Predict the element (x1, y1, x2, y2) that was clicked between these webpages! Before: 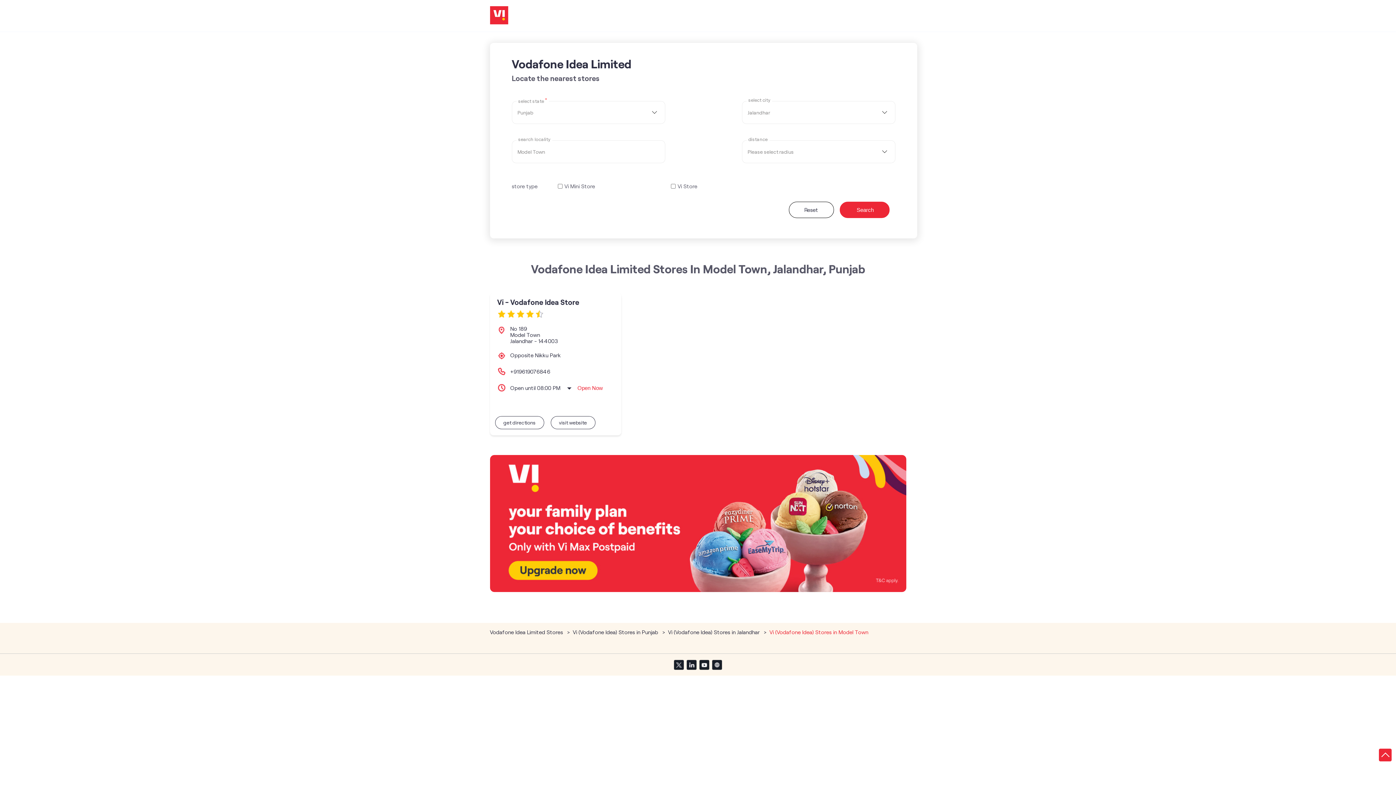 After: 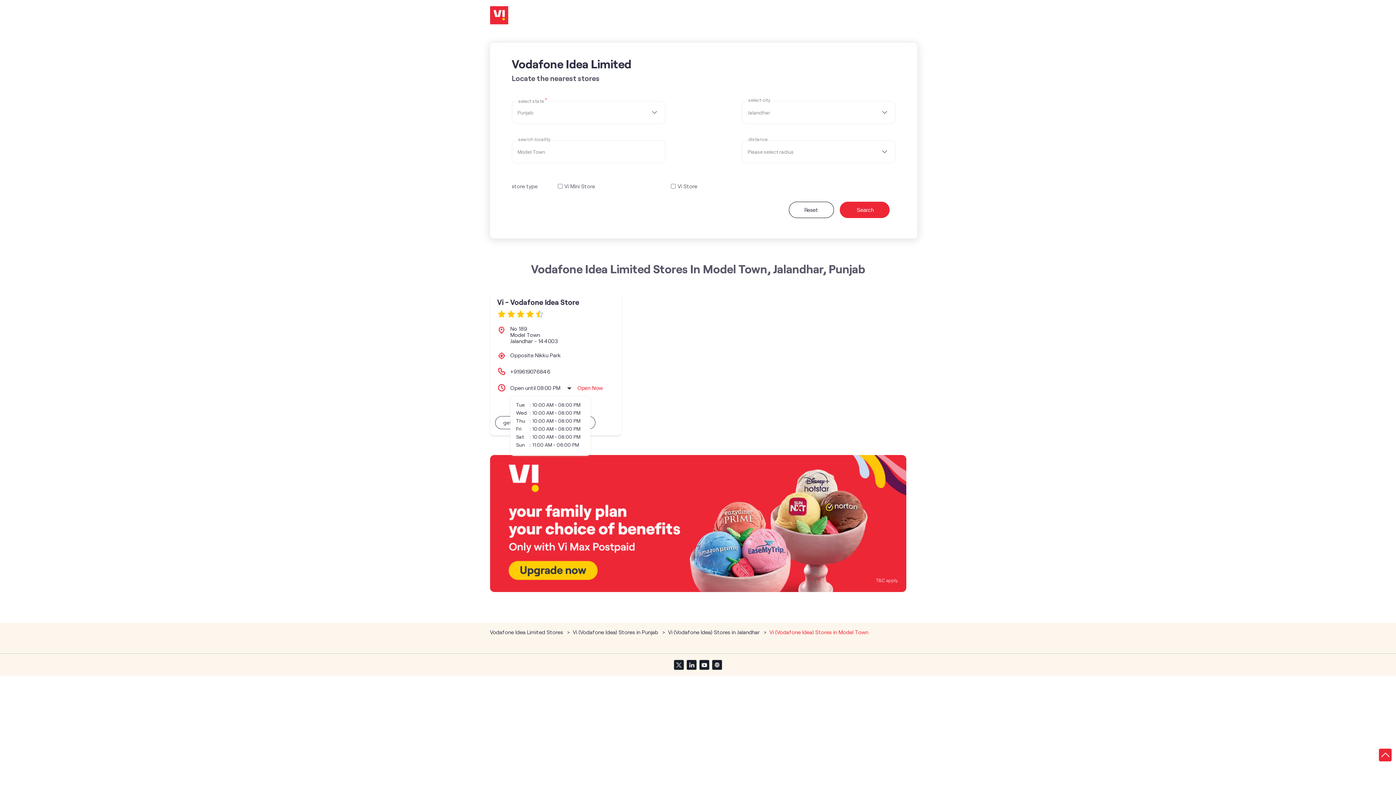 Action: label: Open Now bbox: (577, 383, 603, 392)